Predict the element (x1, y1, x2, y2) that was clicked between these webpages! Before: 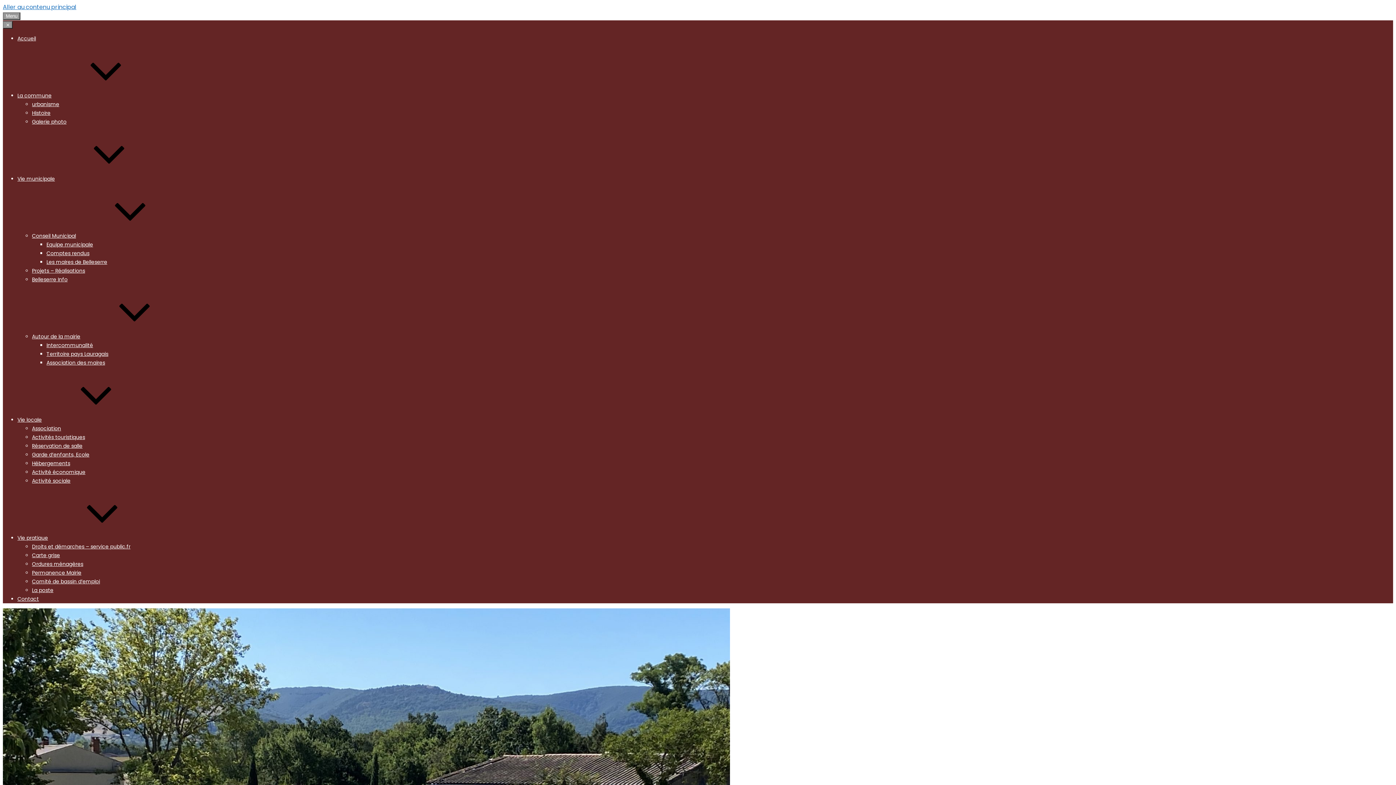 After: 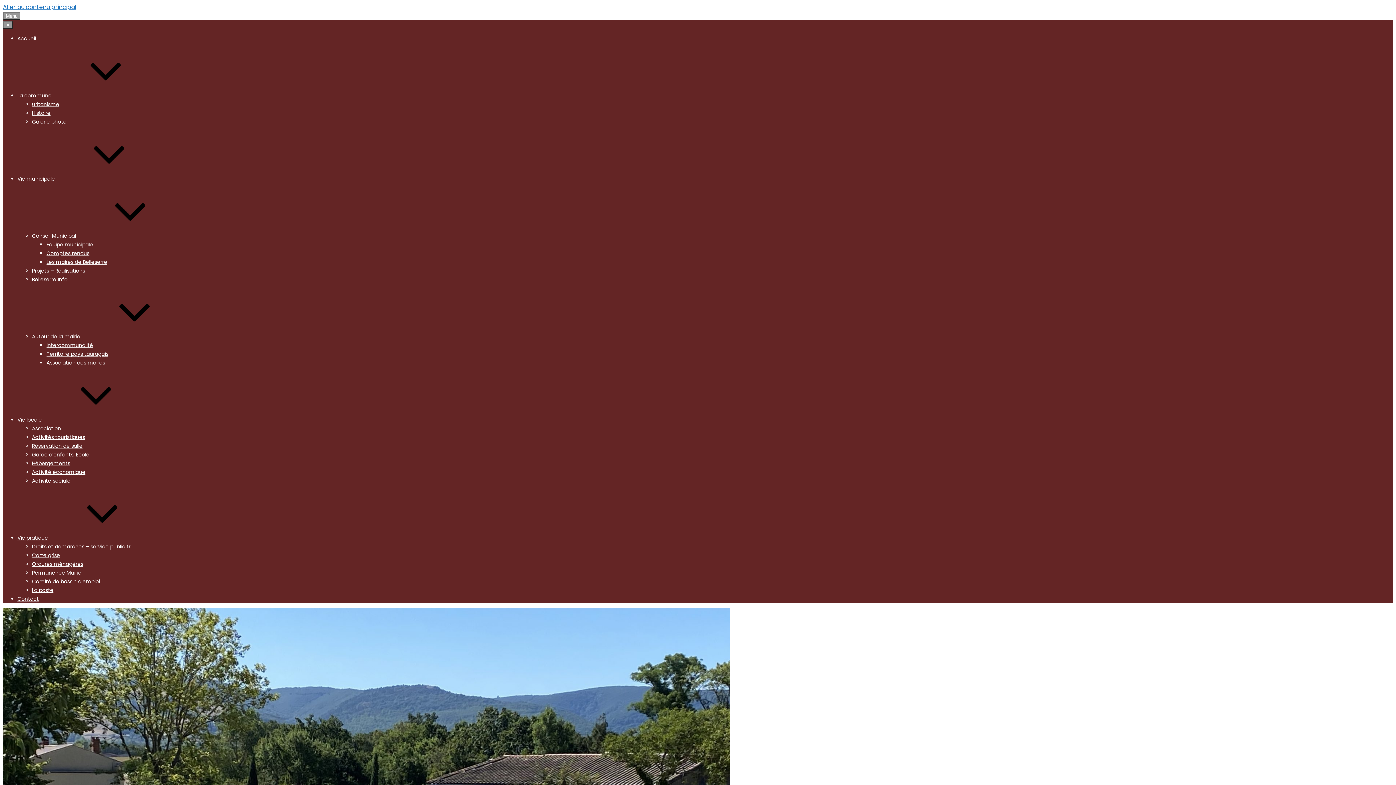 Action: label: Vie municipale bbox: (17, 175, 164, 182)